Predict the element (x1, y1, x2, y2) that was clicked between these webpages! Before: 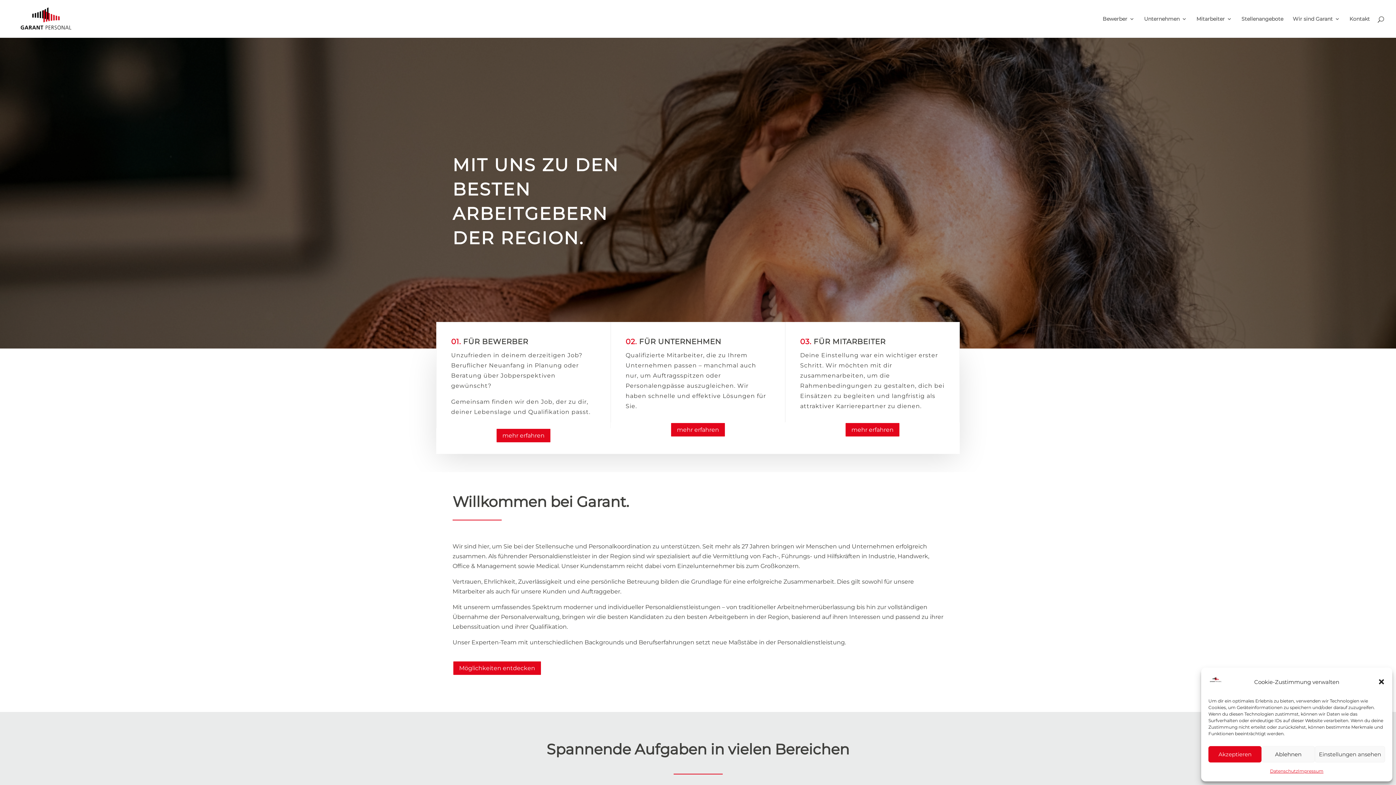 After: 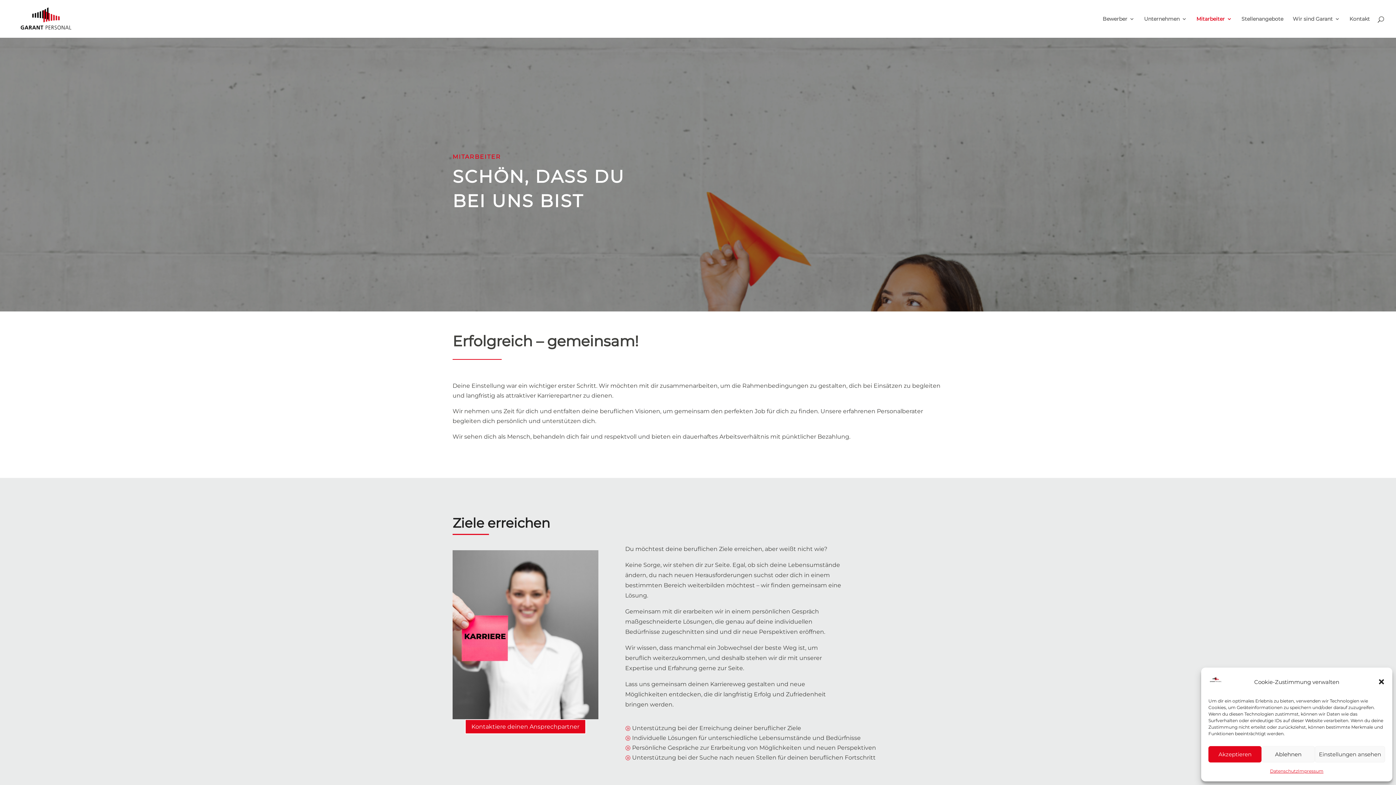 Action: label: mehr erfahren bbox: (845, 422, 900, 437)